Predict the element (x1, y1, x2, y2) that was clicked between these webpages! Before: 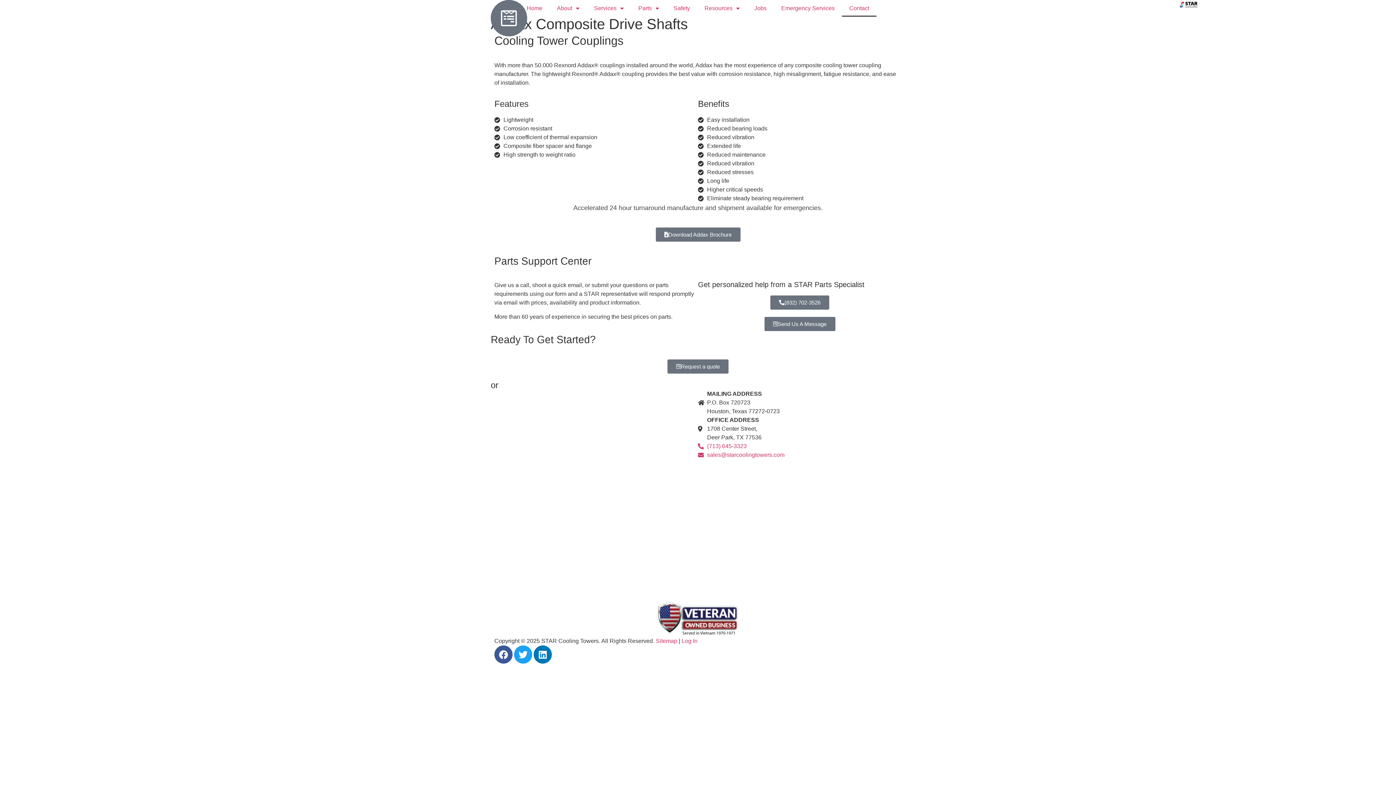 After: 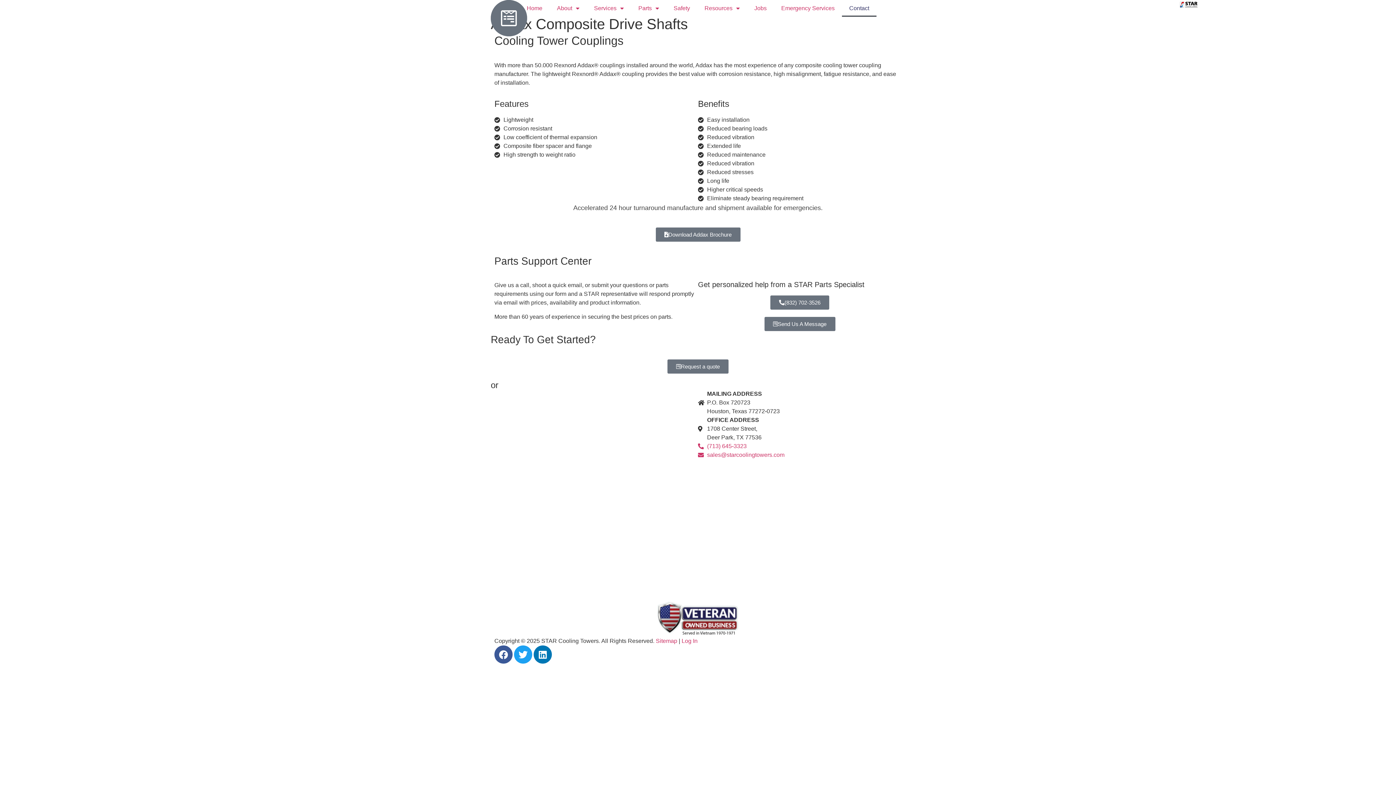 Action: label: Contact bbox: (842, 0, 876, 16)